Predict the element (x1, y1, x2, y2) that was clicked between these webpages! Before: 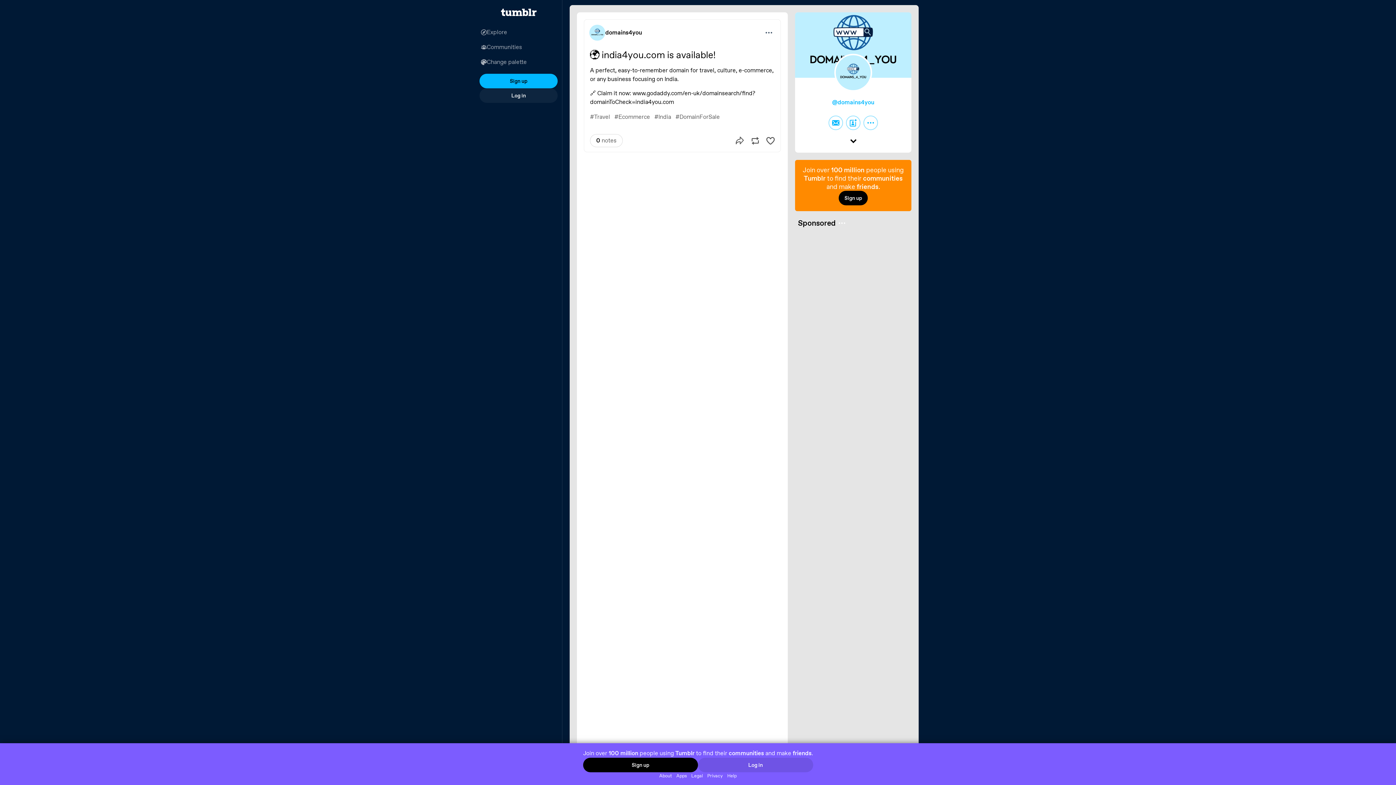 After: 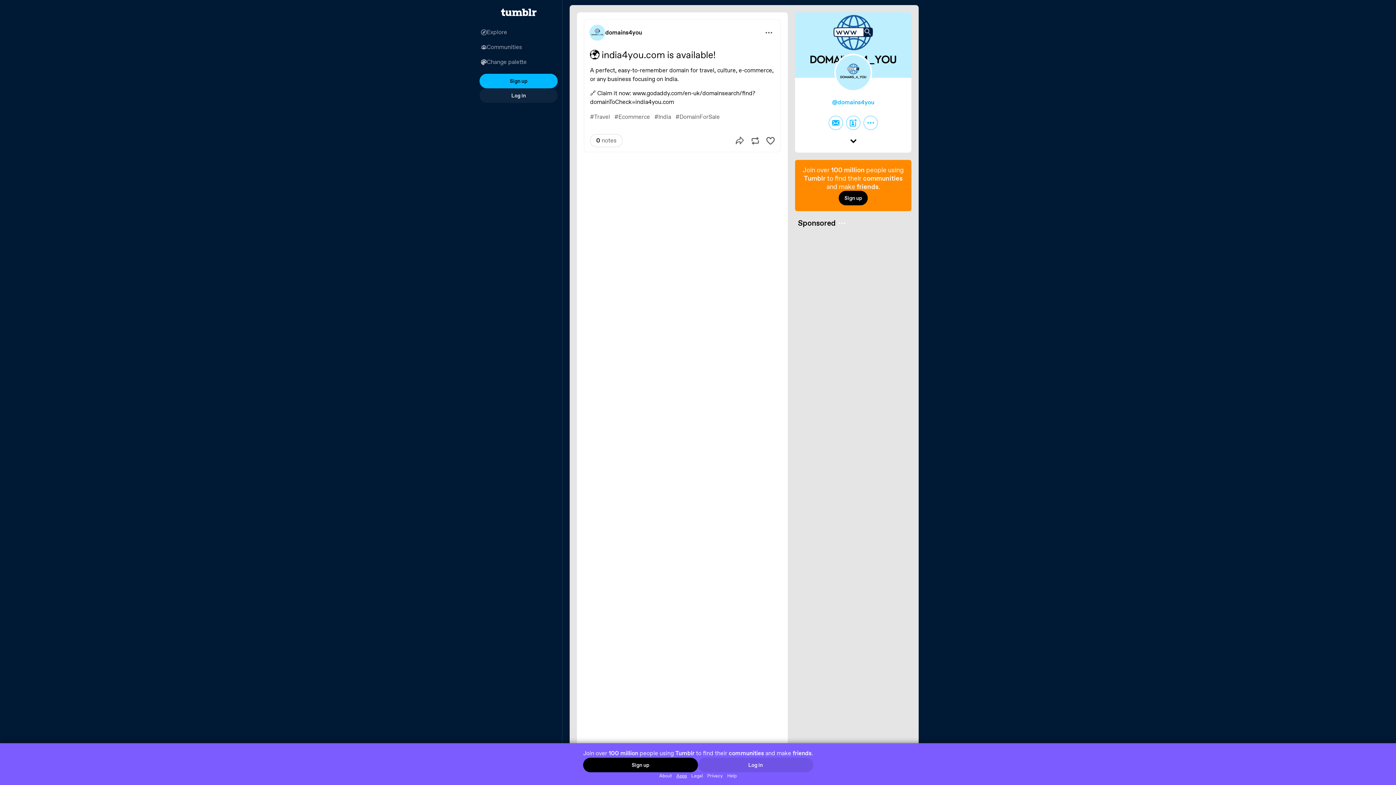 Action: bbox: (674, 772, 689, 779) label: Apps